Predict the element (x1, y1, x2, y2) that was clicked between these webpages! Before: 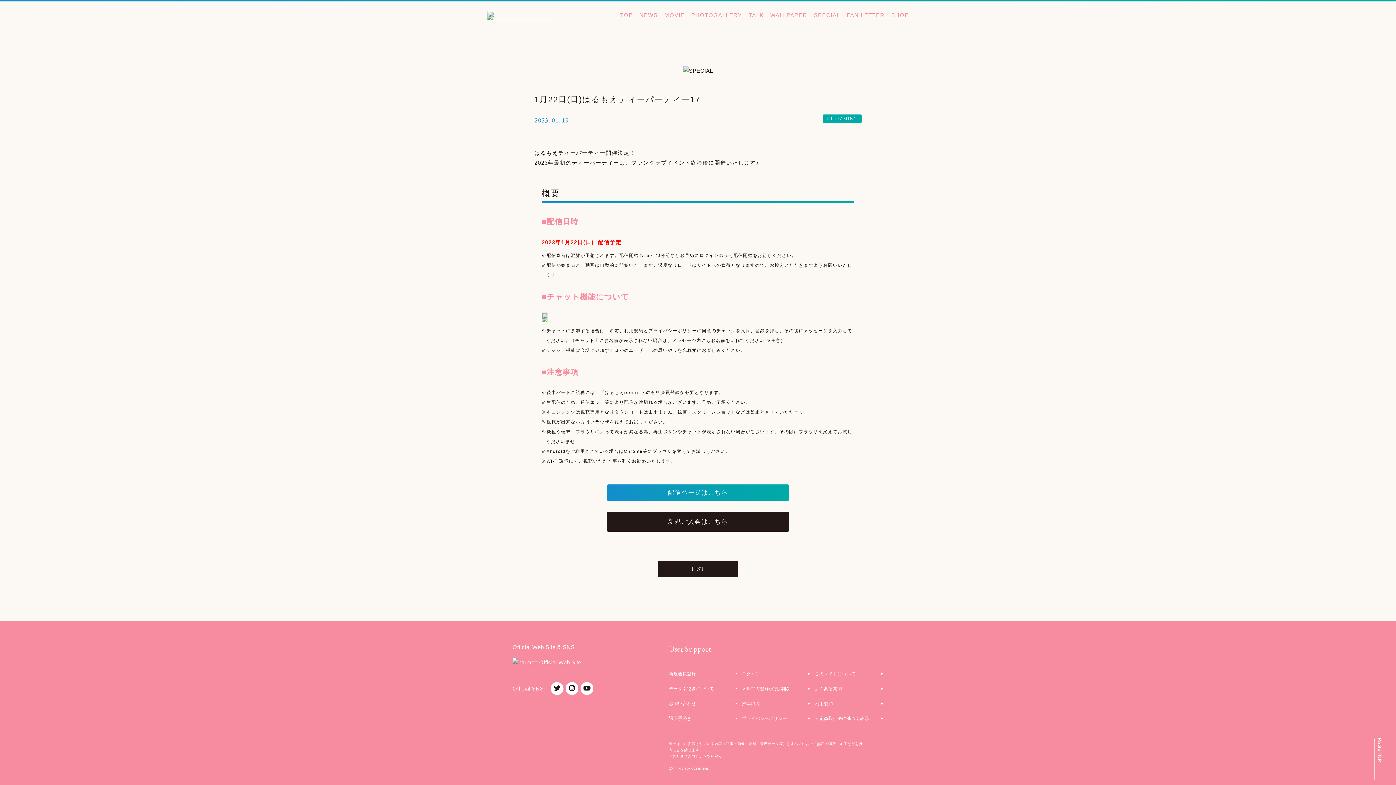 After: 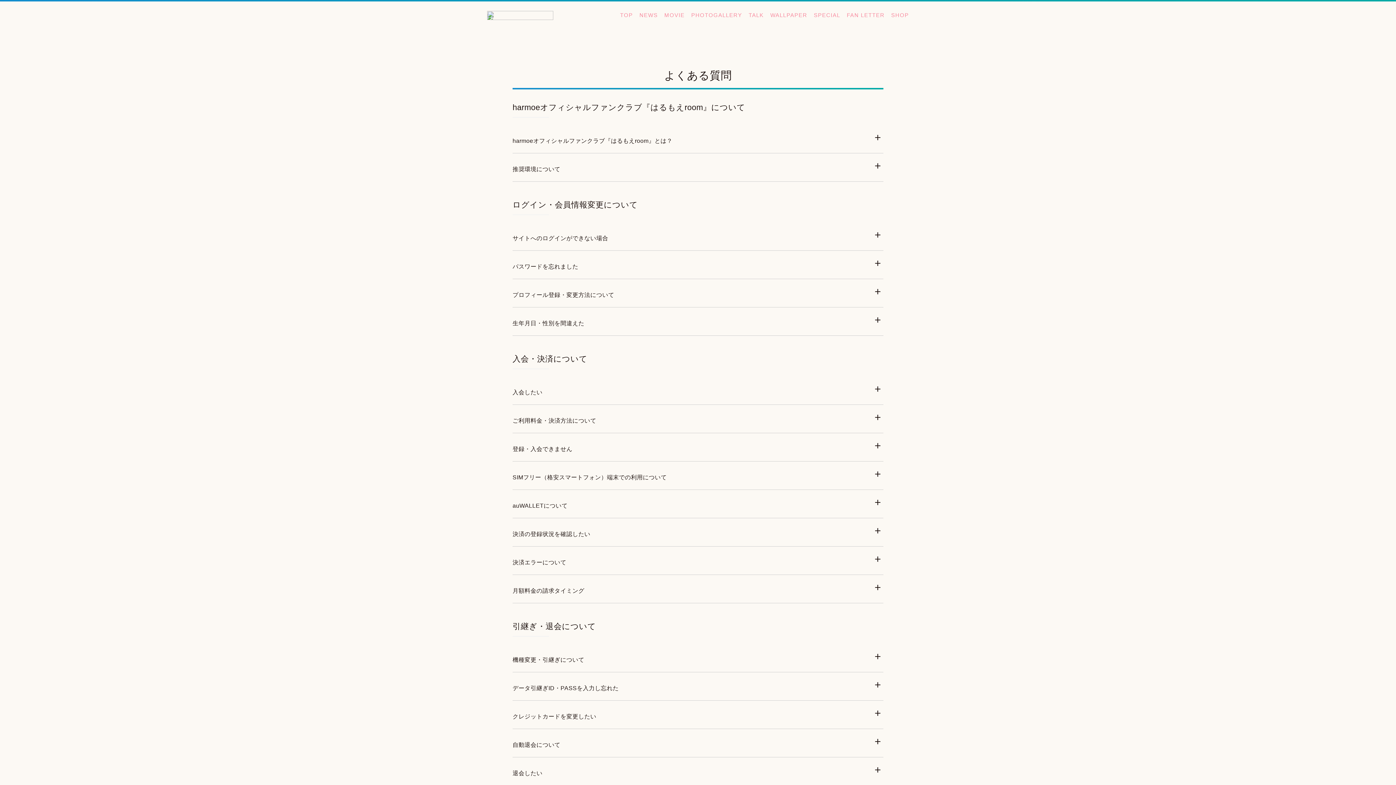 Action: label: よくある質問 bbox: (815, 681, 883, 696)